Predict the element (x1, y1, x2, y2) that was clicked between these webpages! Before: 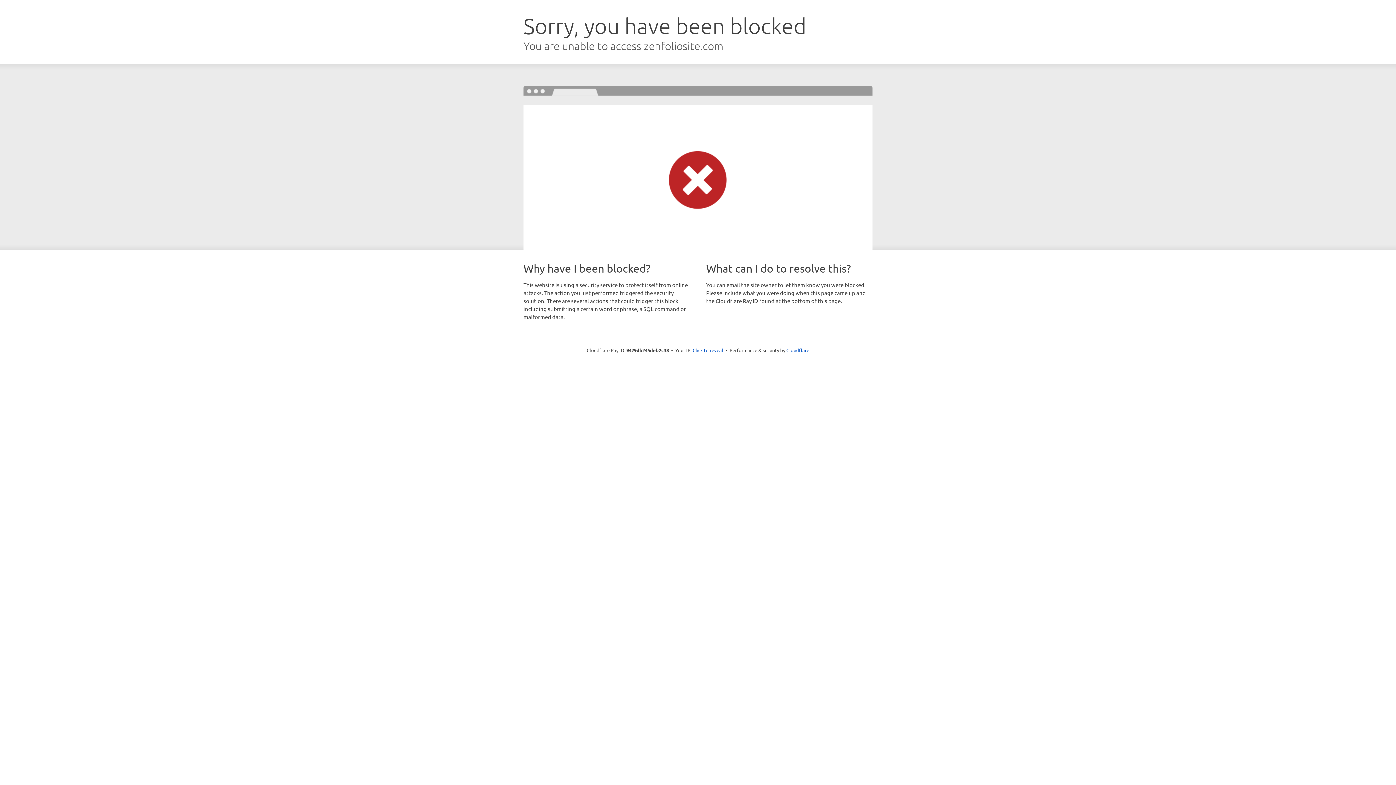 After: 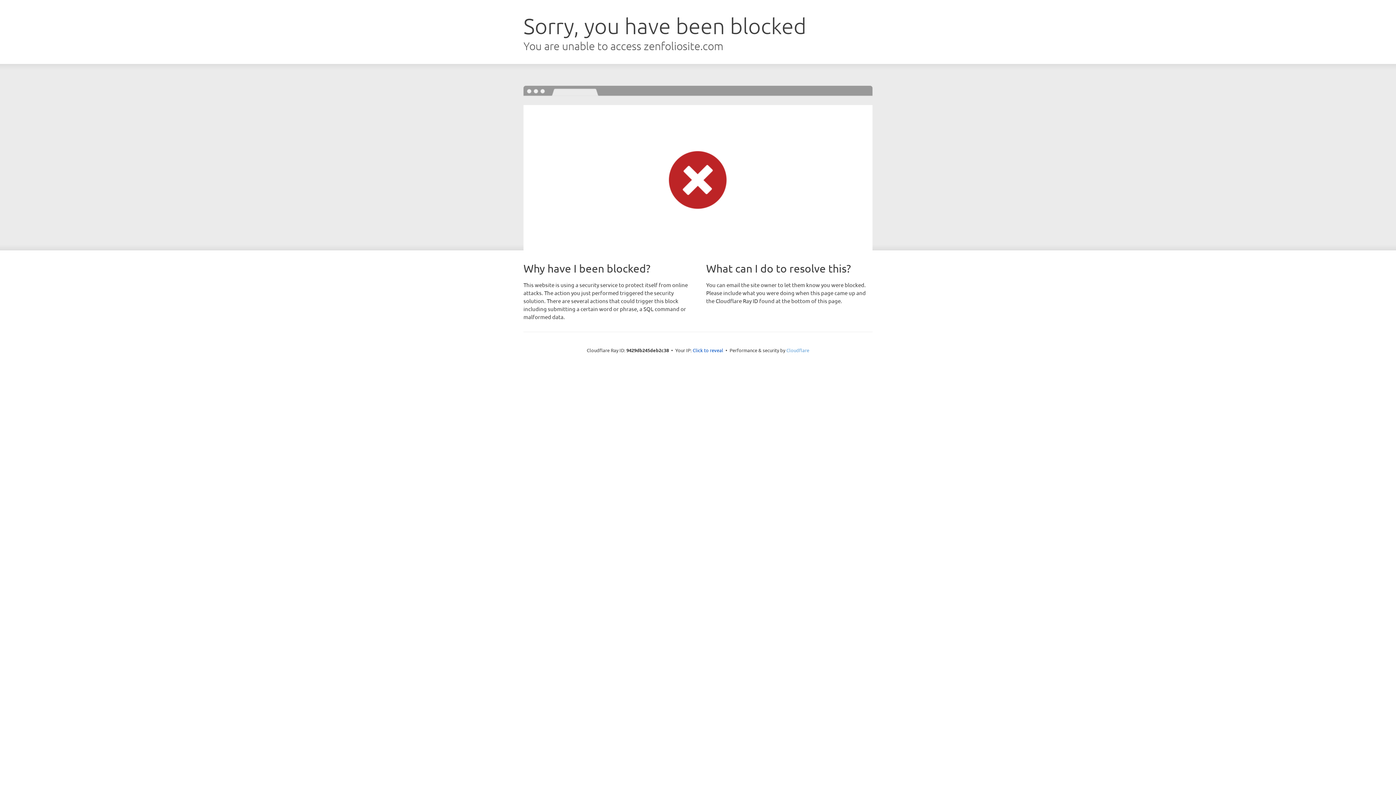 Action: bbox: (786, 347, 809, 353) label: Cloudflare